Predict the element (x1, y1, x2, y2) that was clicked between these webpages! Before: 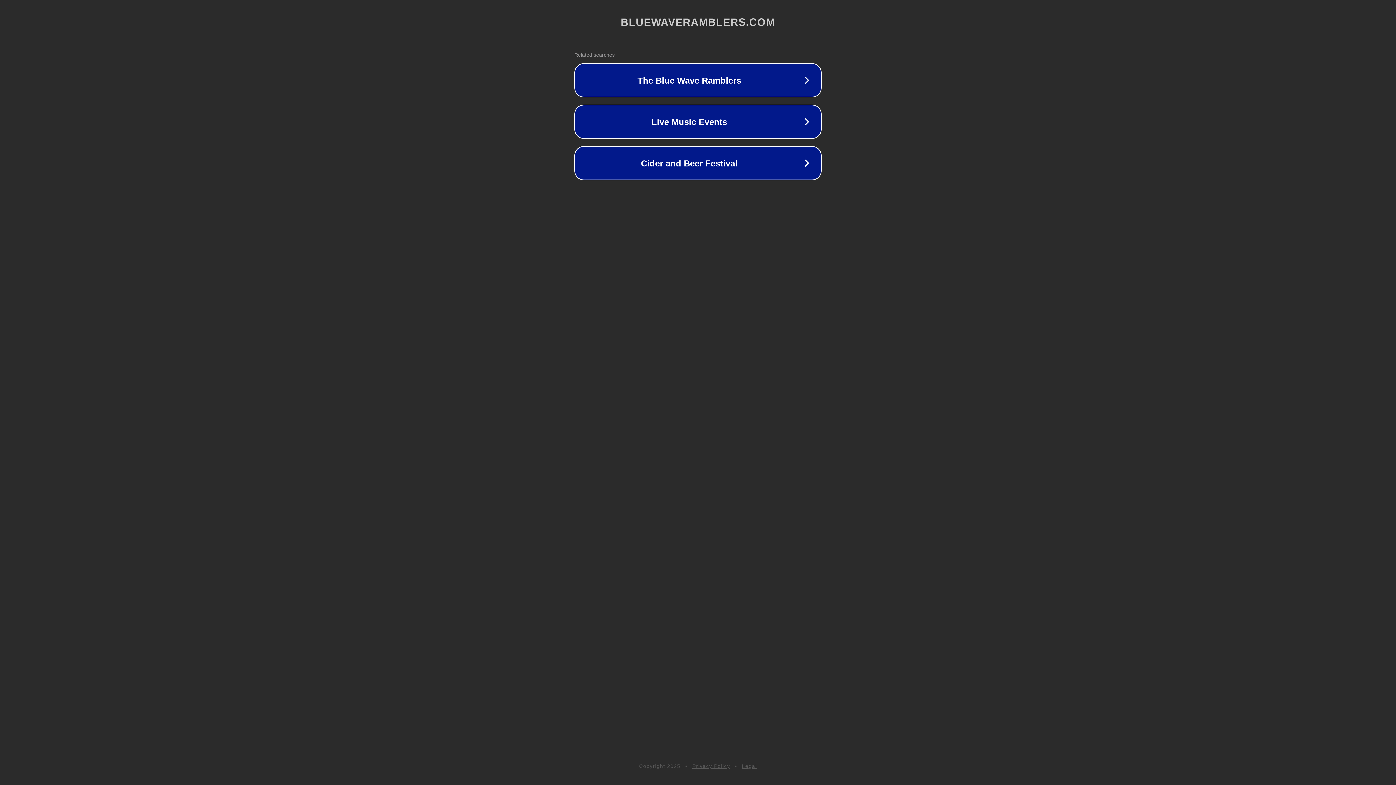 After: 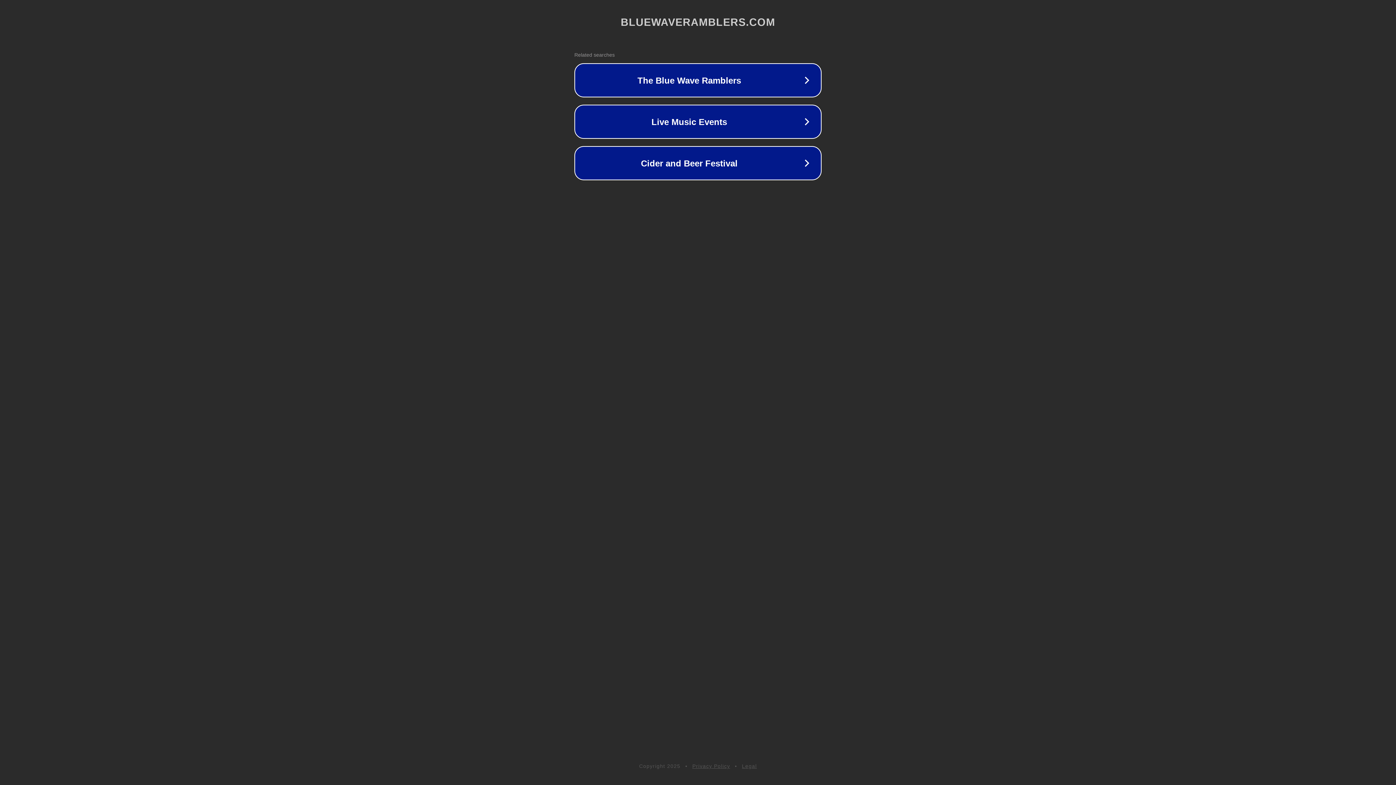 Action: label: Privacy Policy bbox: (692, 763, 730, 769)